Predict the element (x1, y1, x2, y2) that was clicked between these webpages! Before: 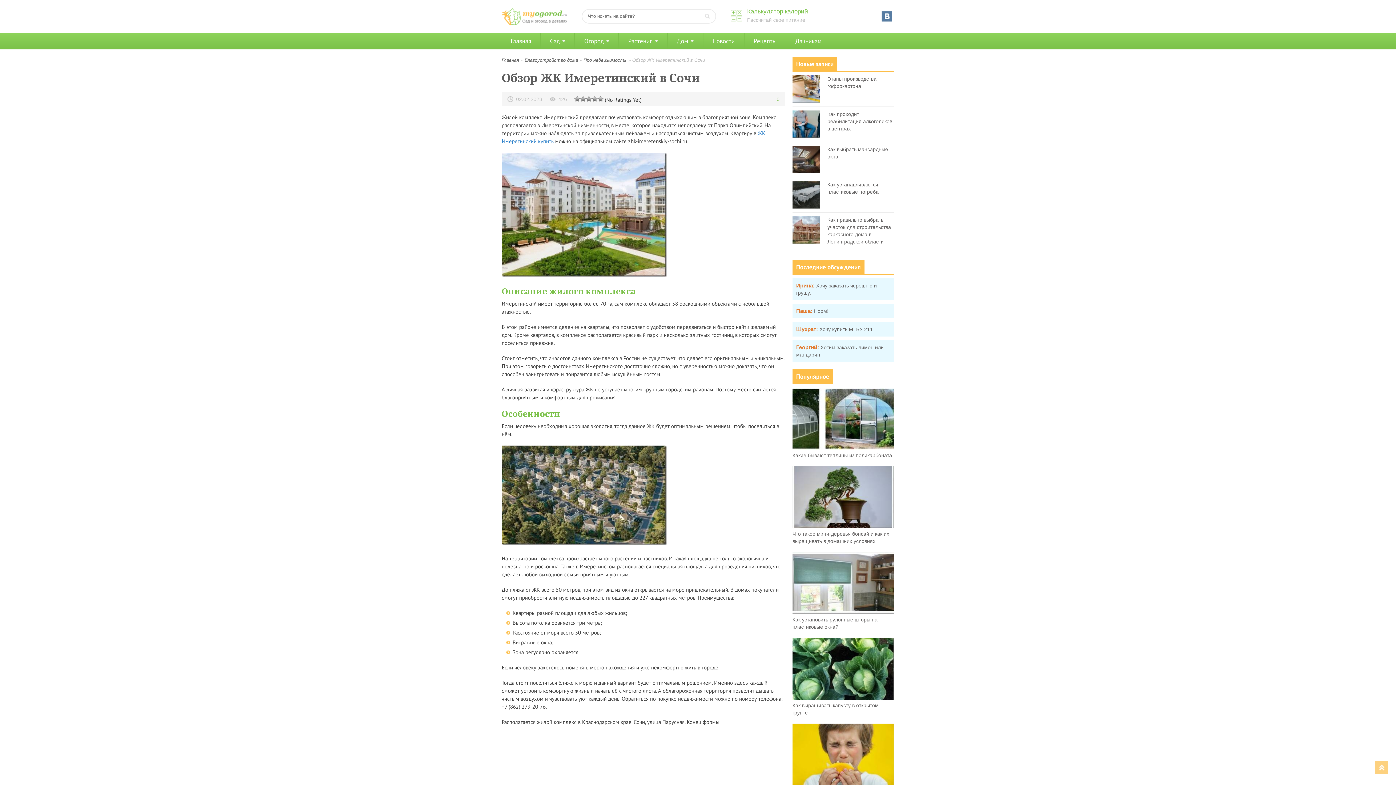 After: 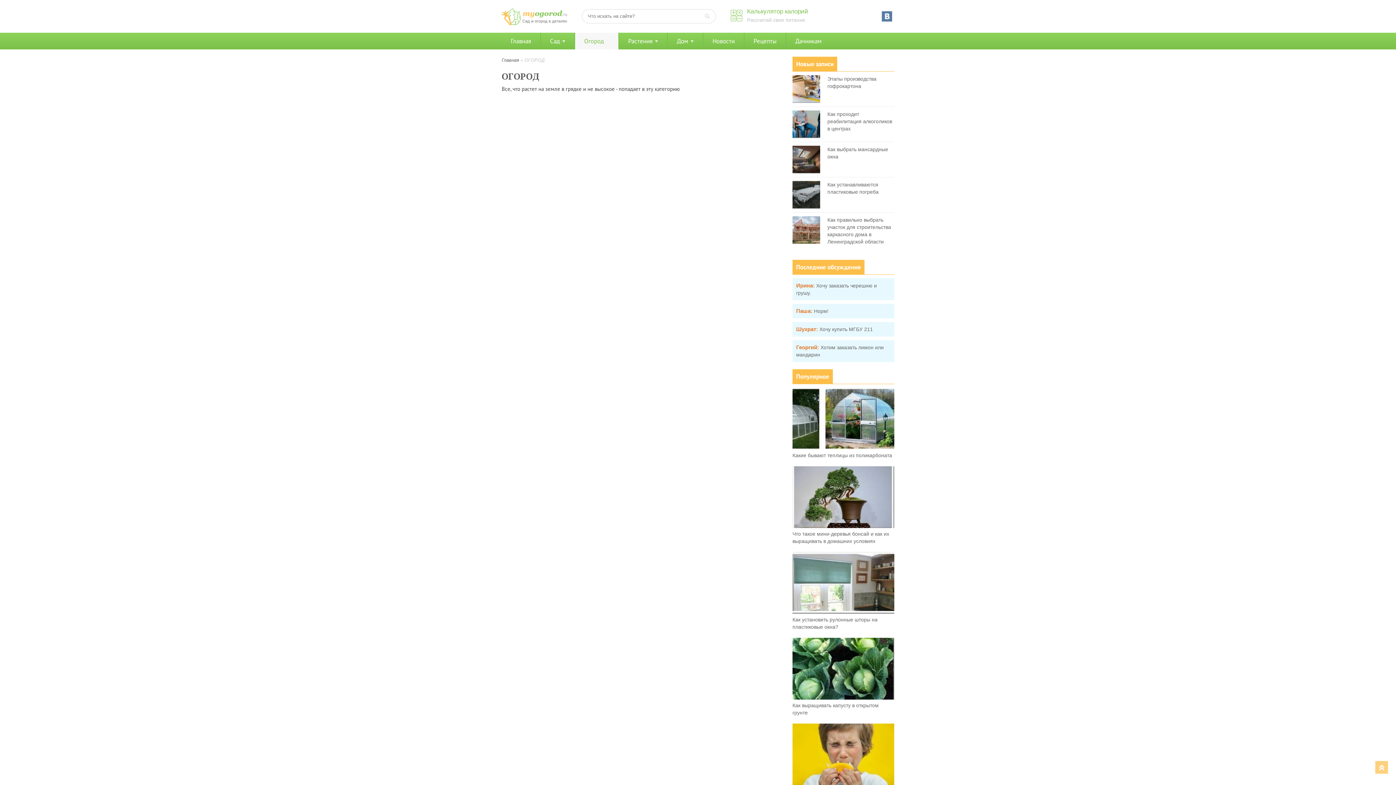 Action: bbox: (584, 32, 609, 49) label: Огород